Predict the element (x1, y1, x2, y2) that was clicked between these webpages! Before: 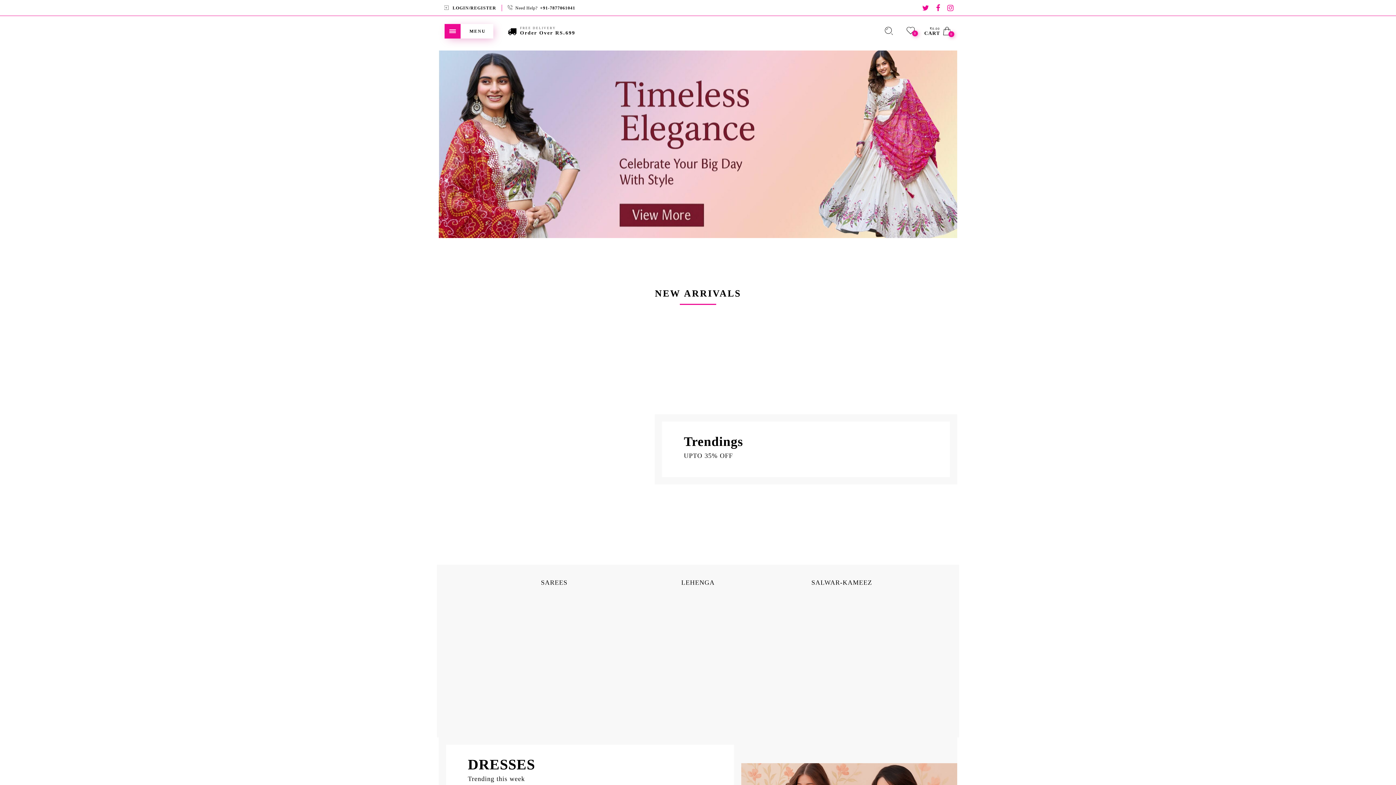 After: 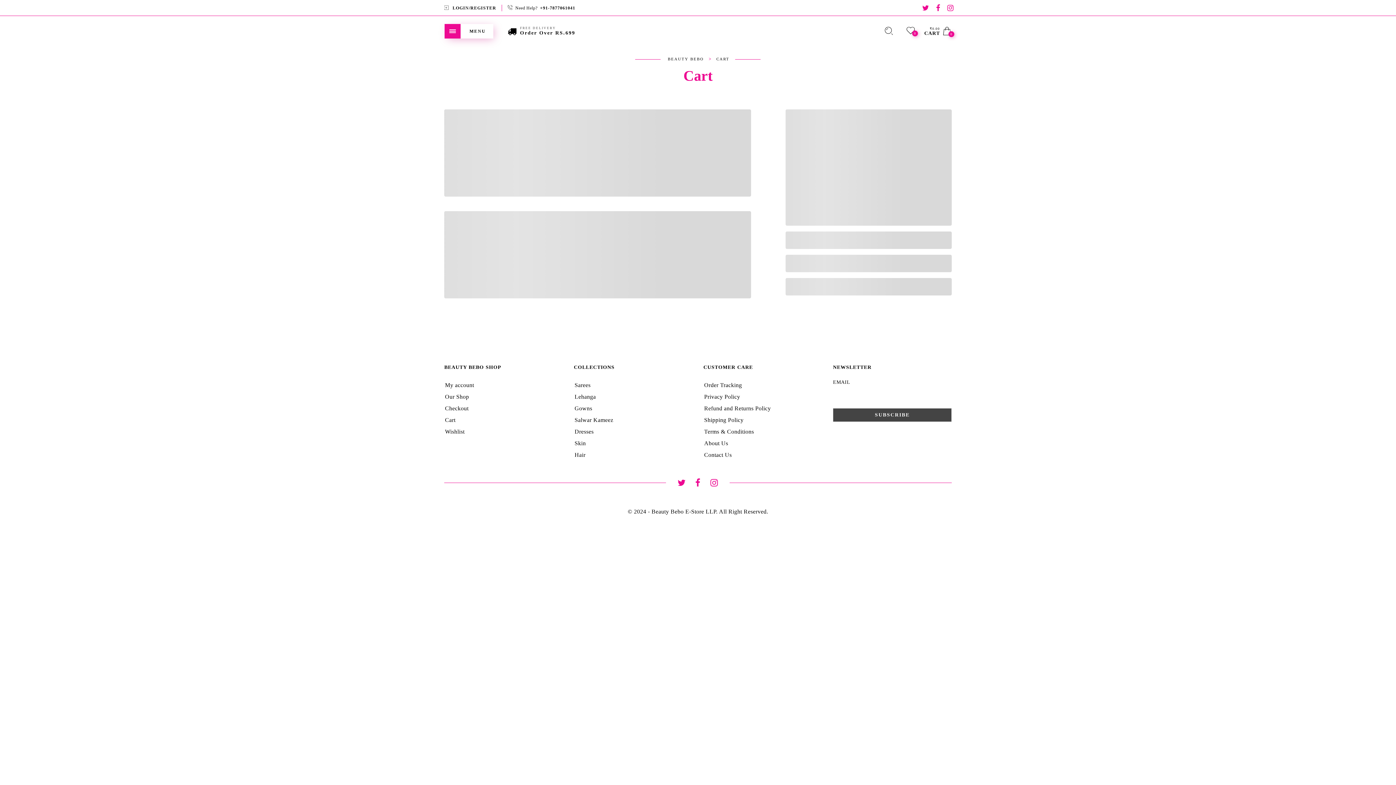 Action: label: ₹0.00
CART
0 bbox: (924, 26, 951, 36)